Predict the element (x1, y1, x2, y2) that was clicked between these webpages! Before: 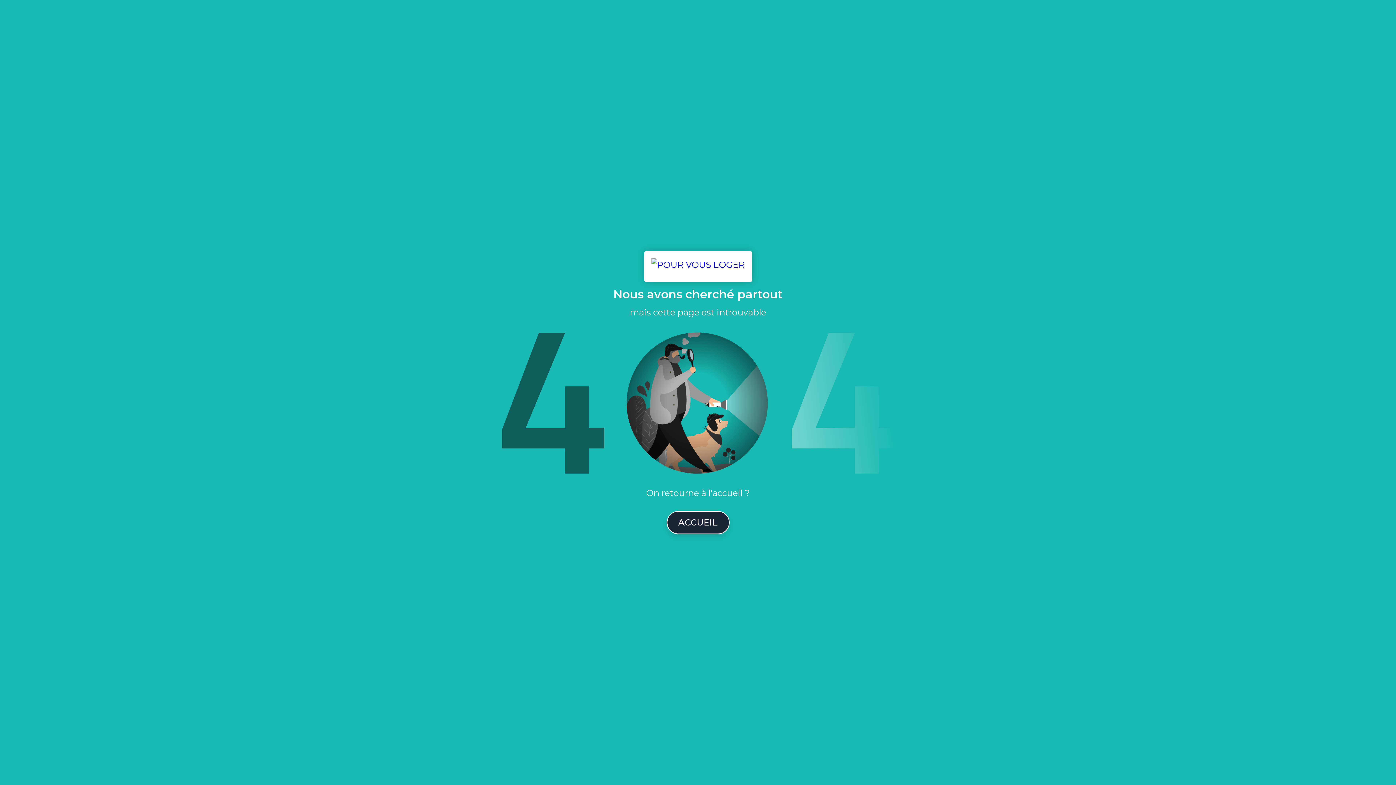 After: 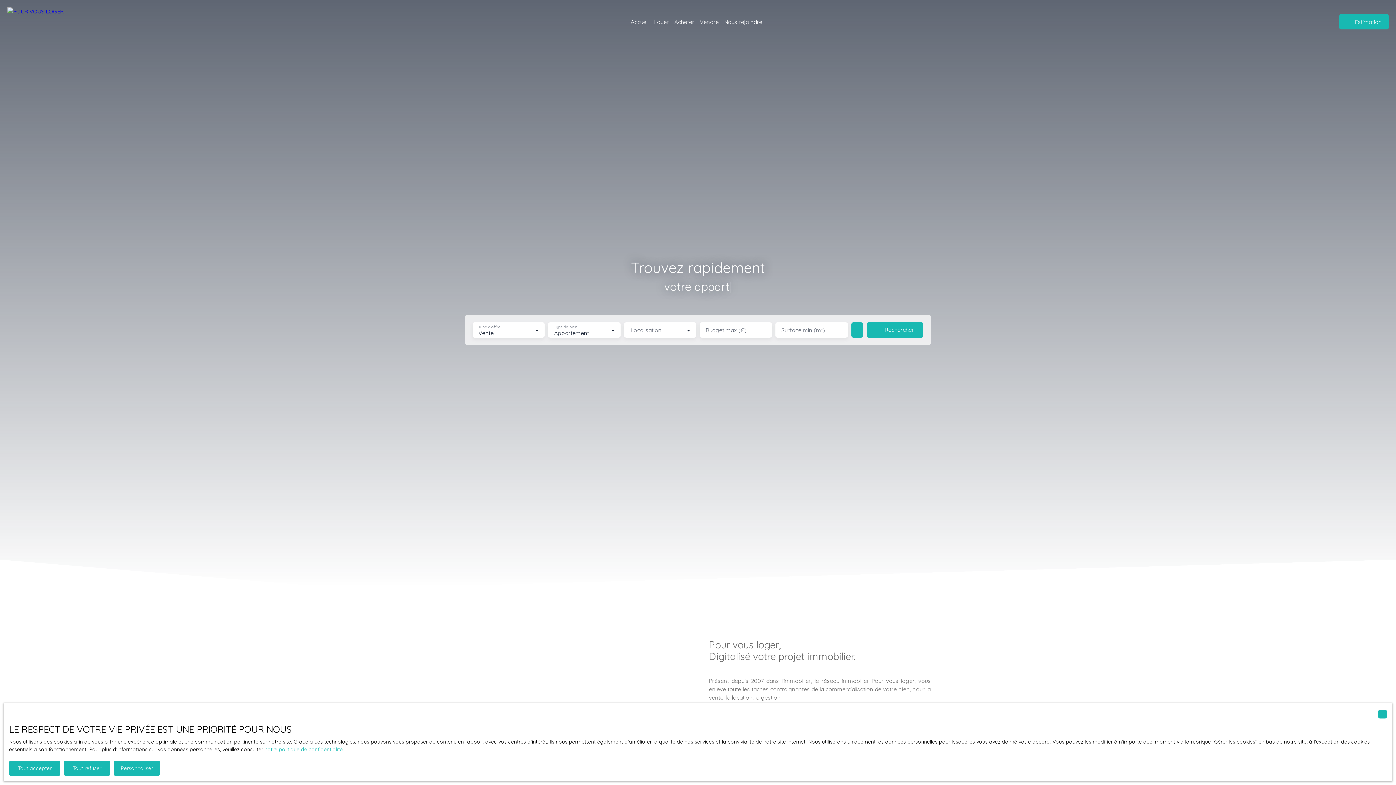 Action: bbox: (644, 251, 752, 282)